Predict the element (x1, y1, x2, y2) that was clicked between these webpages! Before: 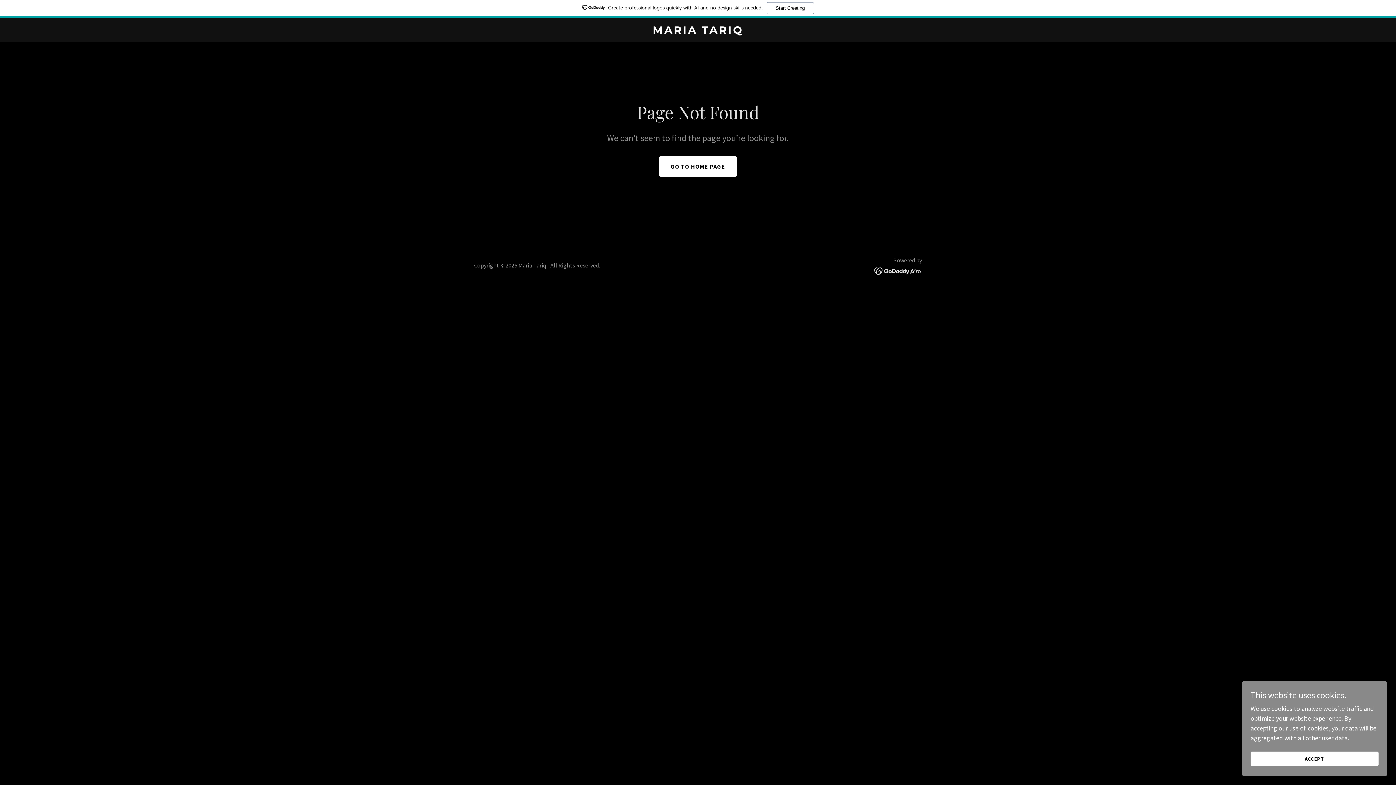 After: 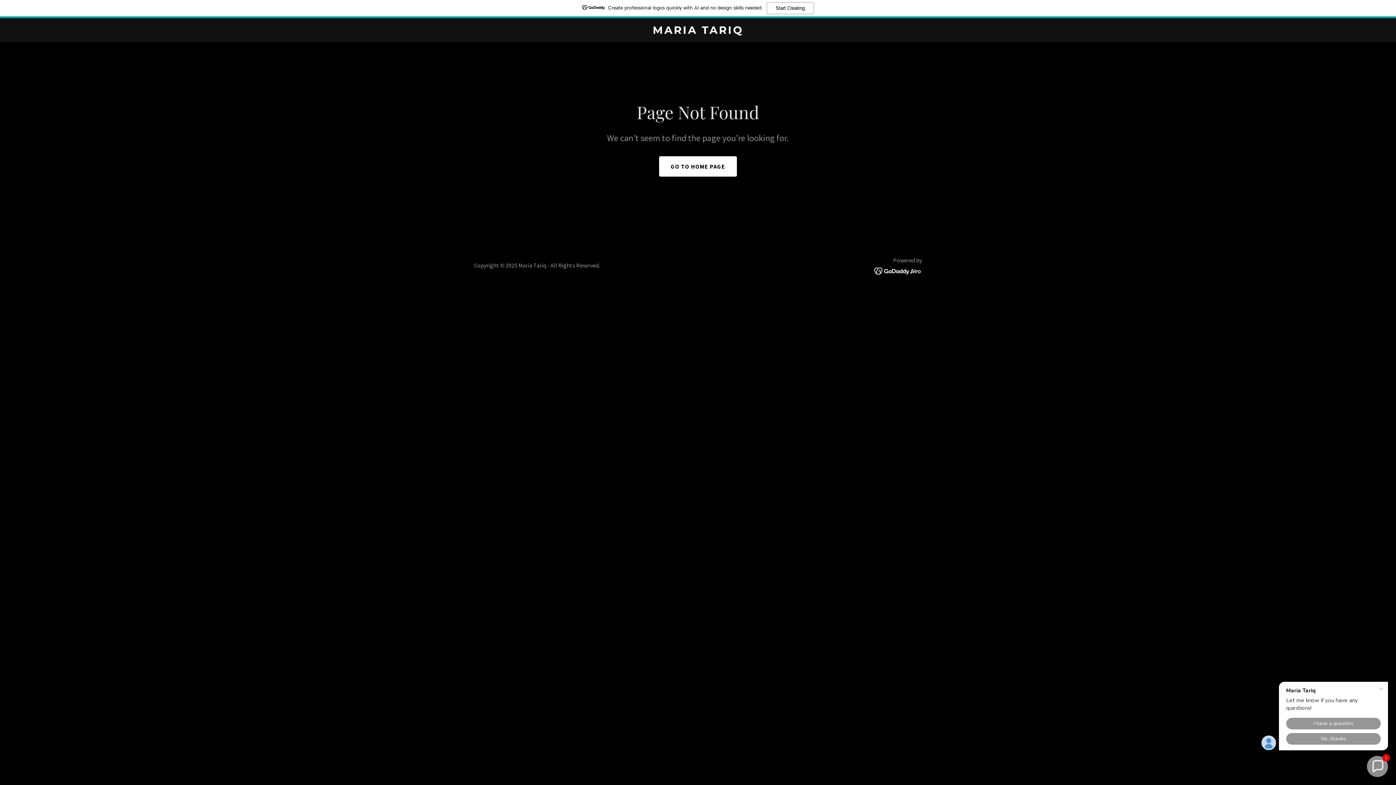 Action: label: ACCEPT bbox: (1250, 752, 1378, 766)